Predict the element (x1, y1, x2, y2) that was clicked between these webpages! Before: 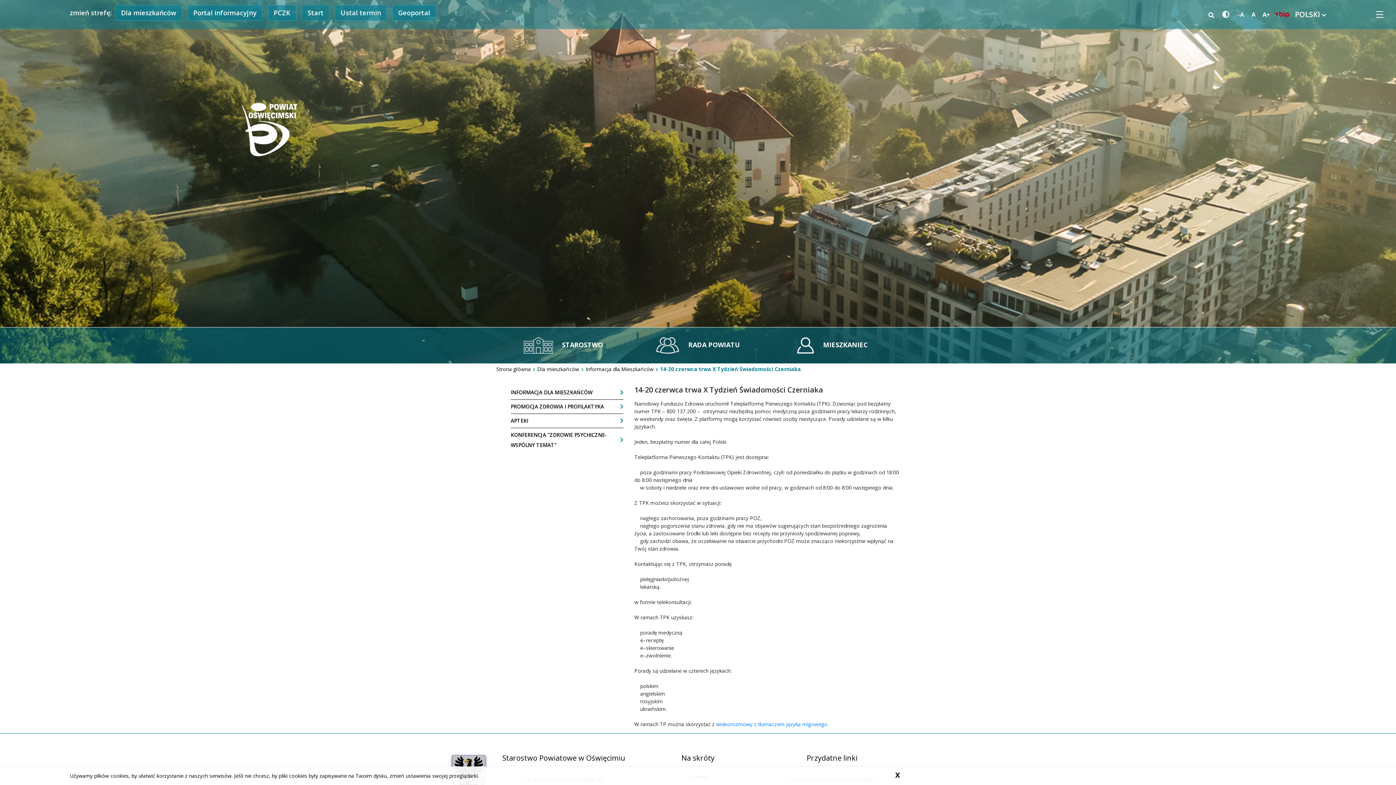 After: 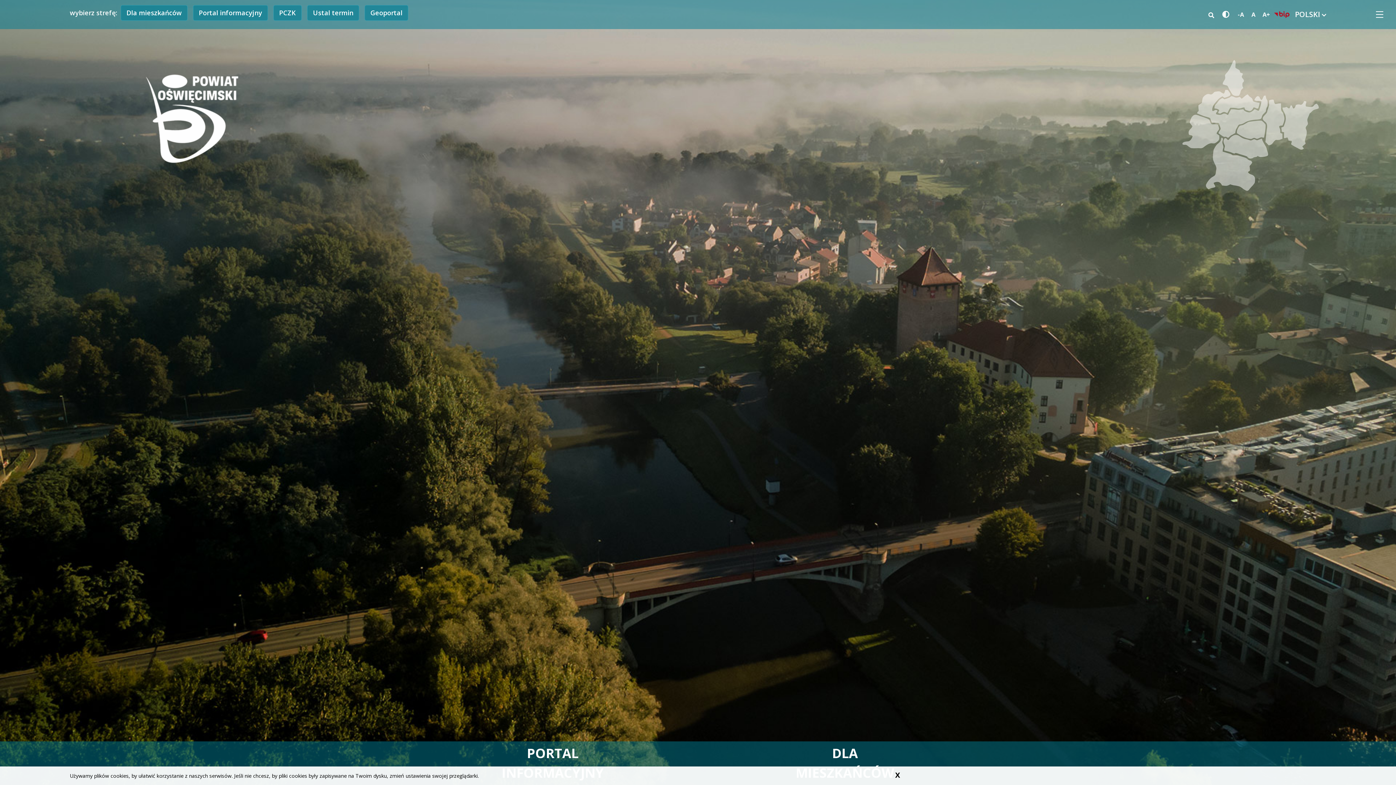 Action: label: Strona główna bbox: (496, 365, 530, 372)